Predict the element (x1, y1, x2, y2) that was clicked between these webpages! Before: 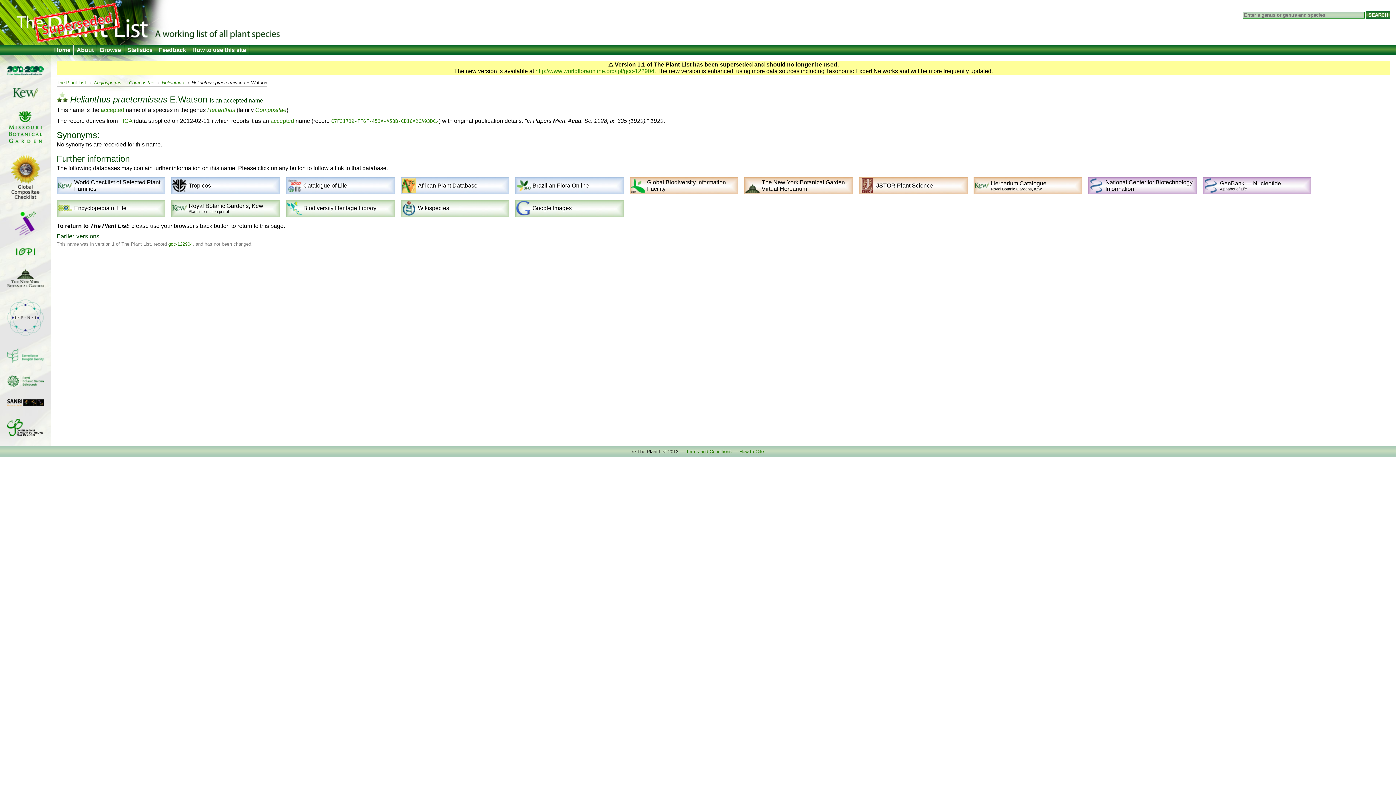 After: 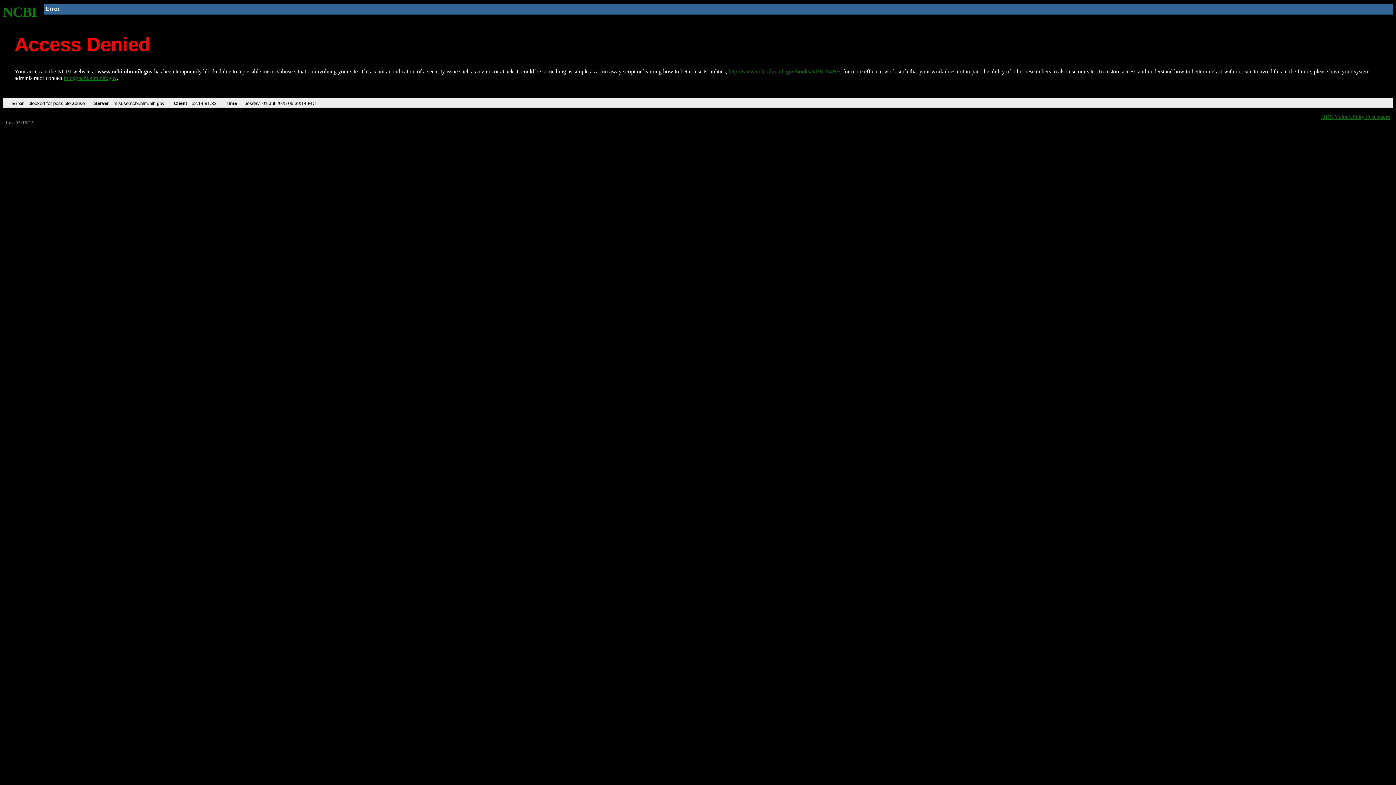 Action: label: GenBank — Nucleotide
Alphabet of Life bbox: (1204, 178, 1311, 193)